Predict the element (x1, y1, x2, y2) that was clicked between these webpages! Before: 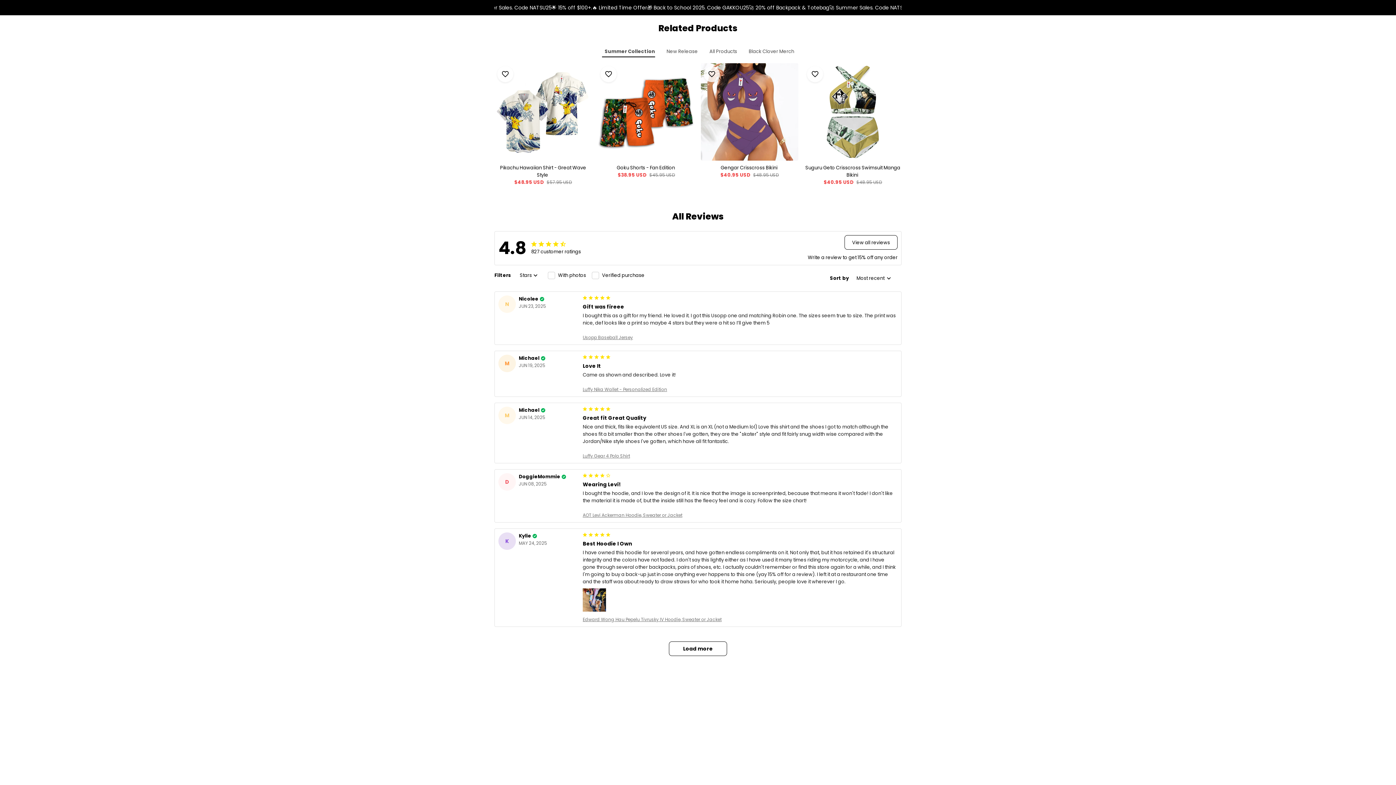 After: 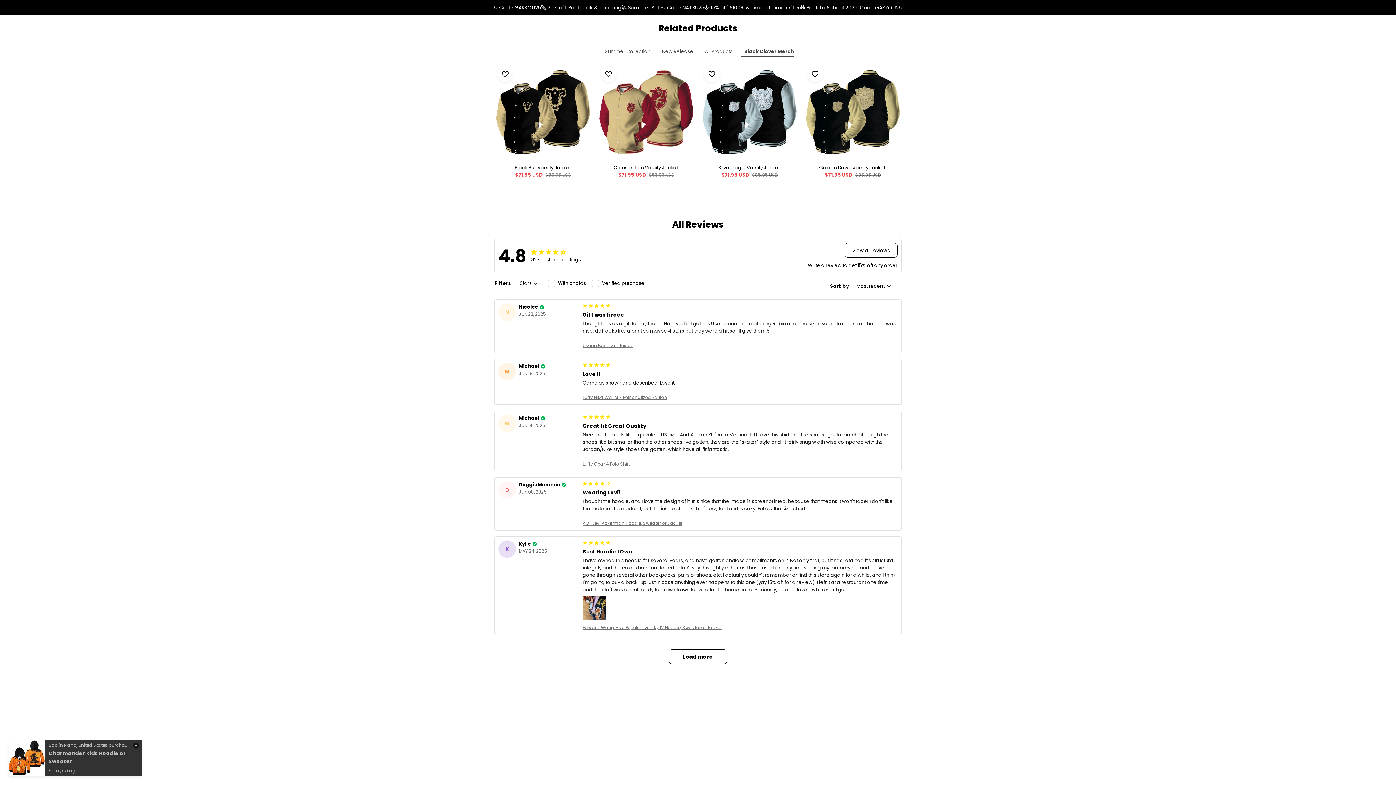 Action: label: Black Clover Merch bbox: (746, 42, 794, 57)